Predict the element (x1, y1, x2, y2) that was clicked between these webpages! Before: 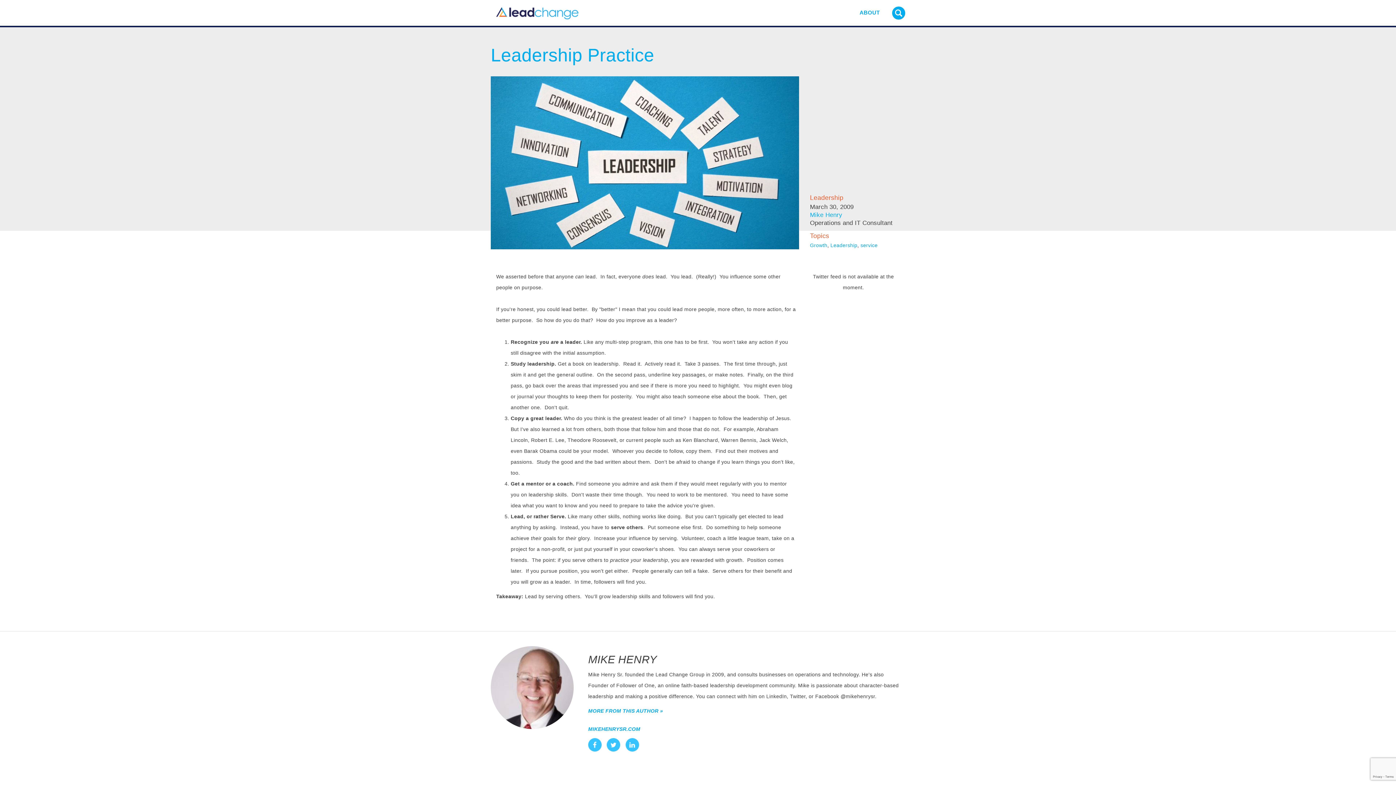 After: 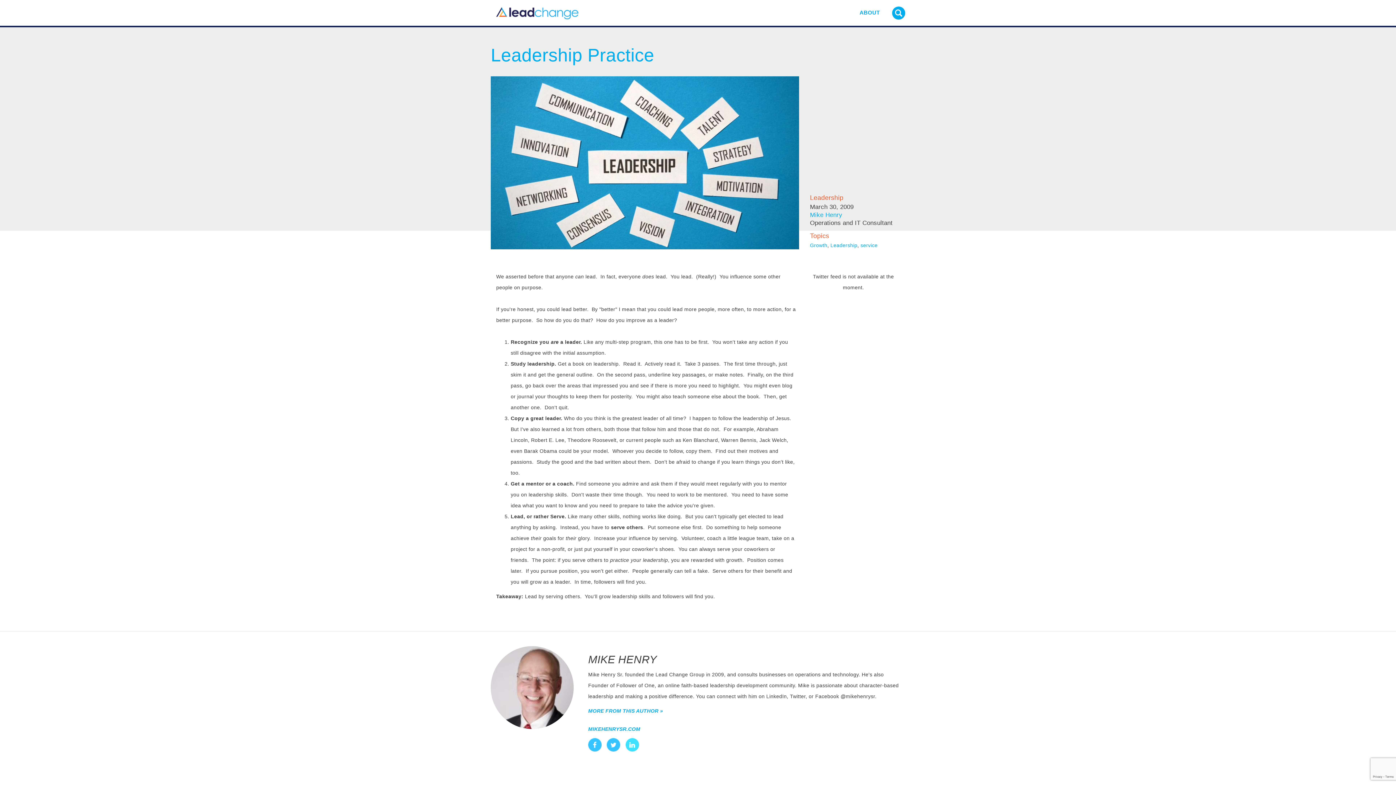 Action: bbox: (625, 738, 639, 752)